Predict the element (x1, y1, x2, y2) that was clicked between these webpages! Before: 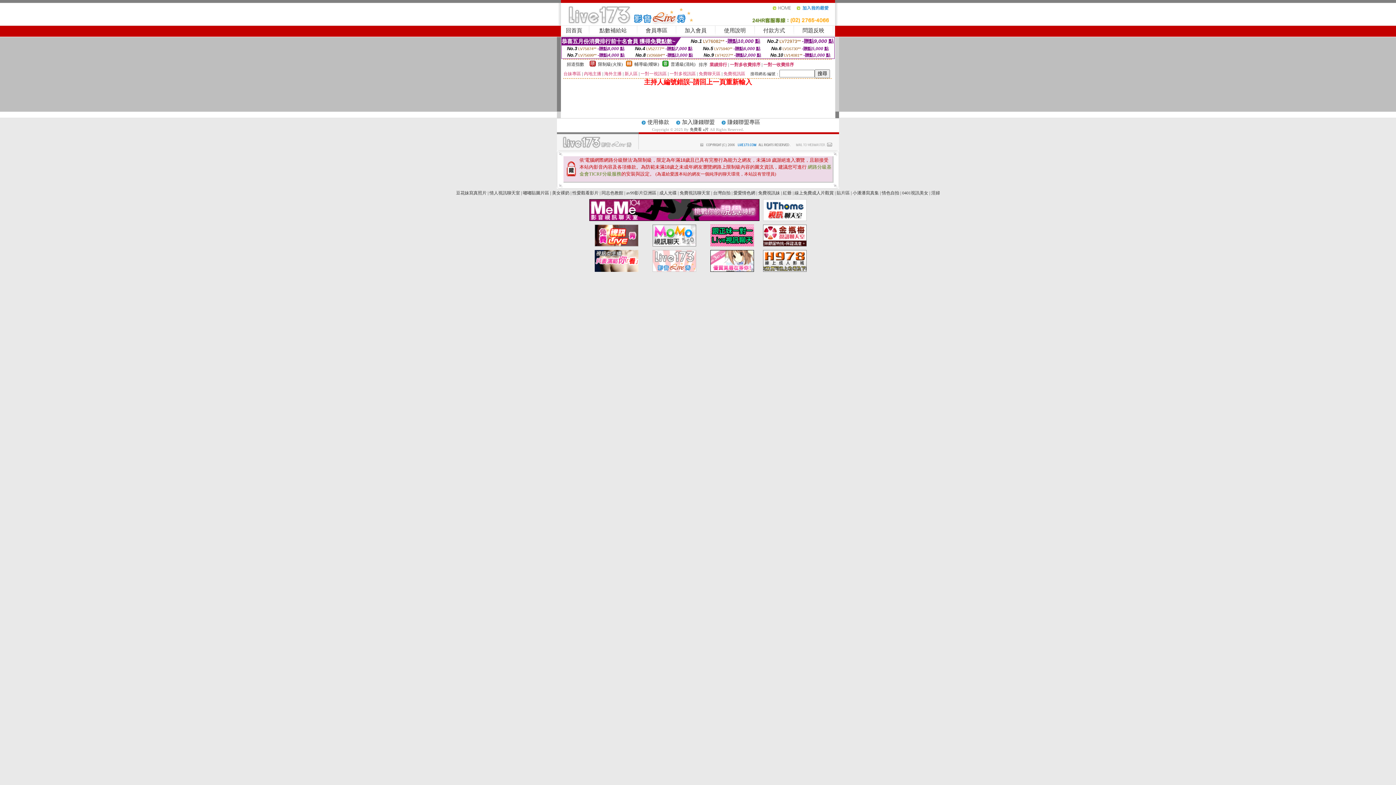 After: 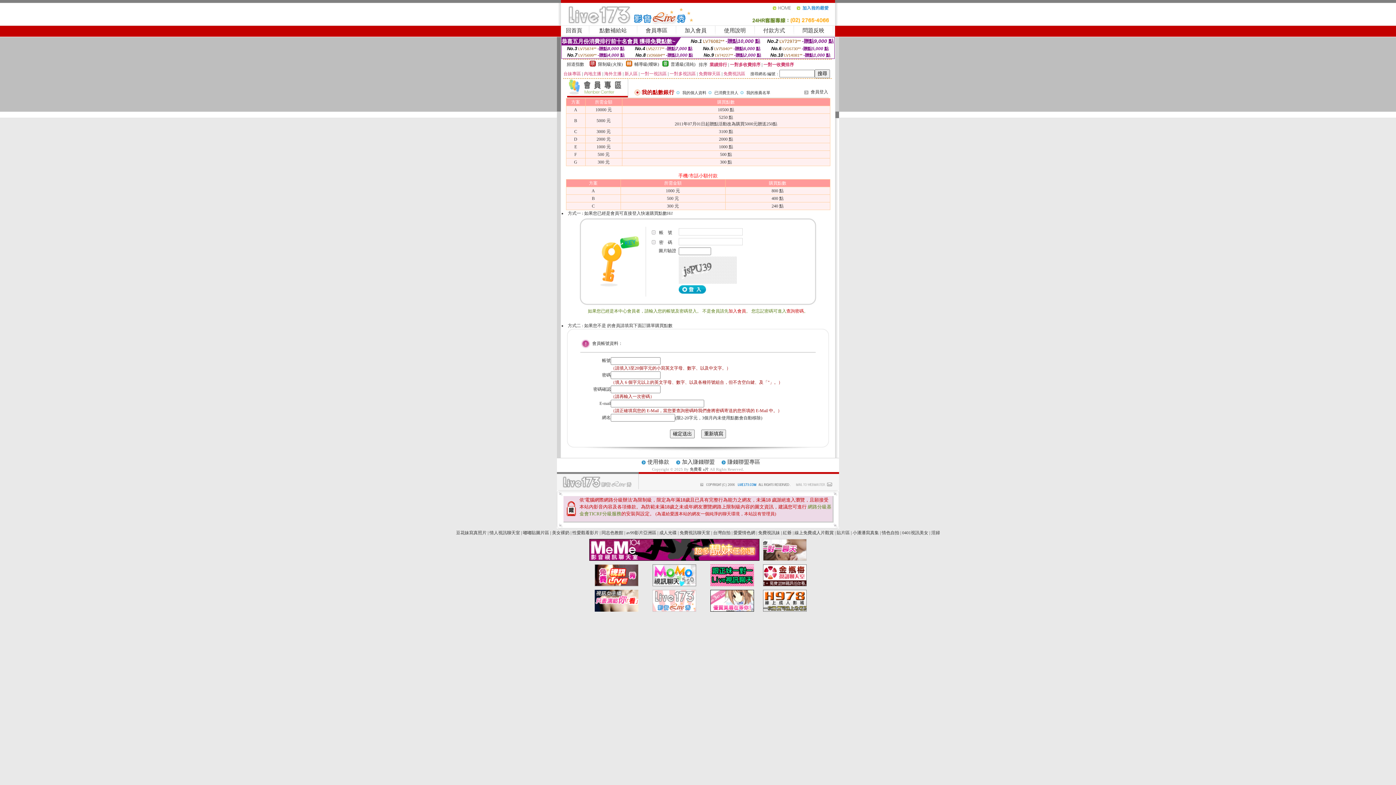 Action: label: 點數補給站 bbox: (599, 27, 626, 33)